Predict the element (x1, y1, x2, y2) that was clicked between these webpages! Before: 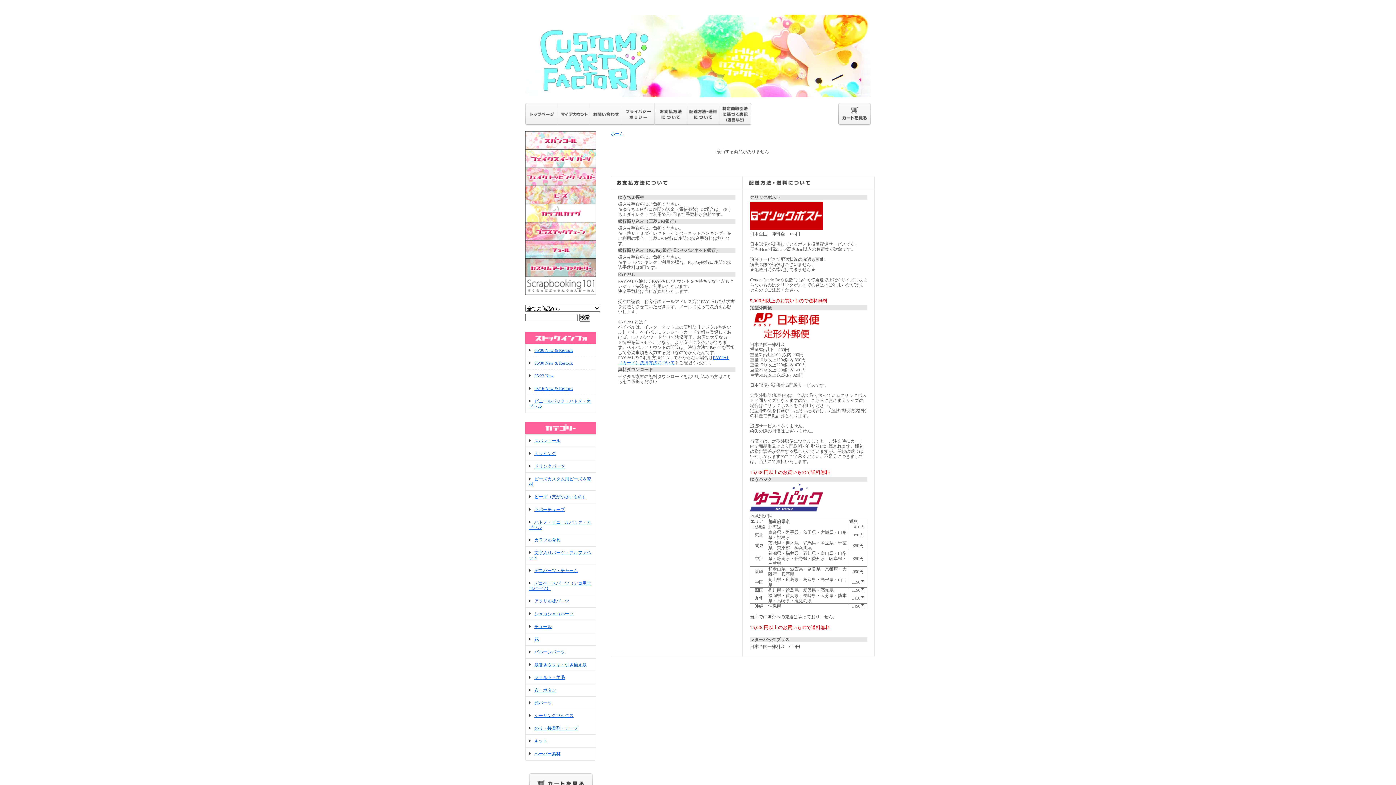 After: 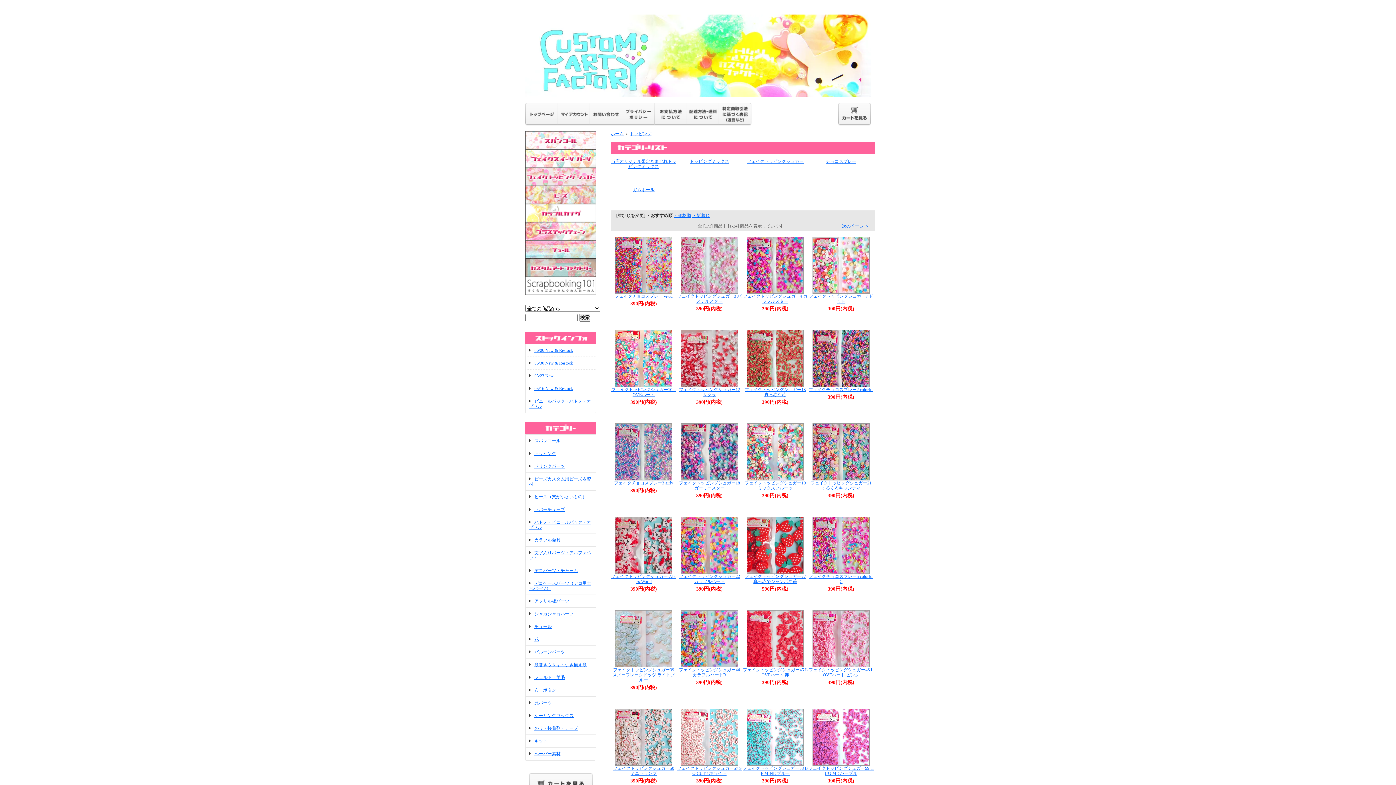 Action: label: トッピング bbox: (529, 451, 556, 456)